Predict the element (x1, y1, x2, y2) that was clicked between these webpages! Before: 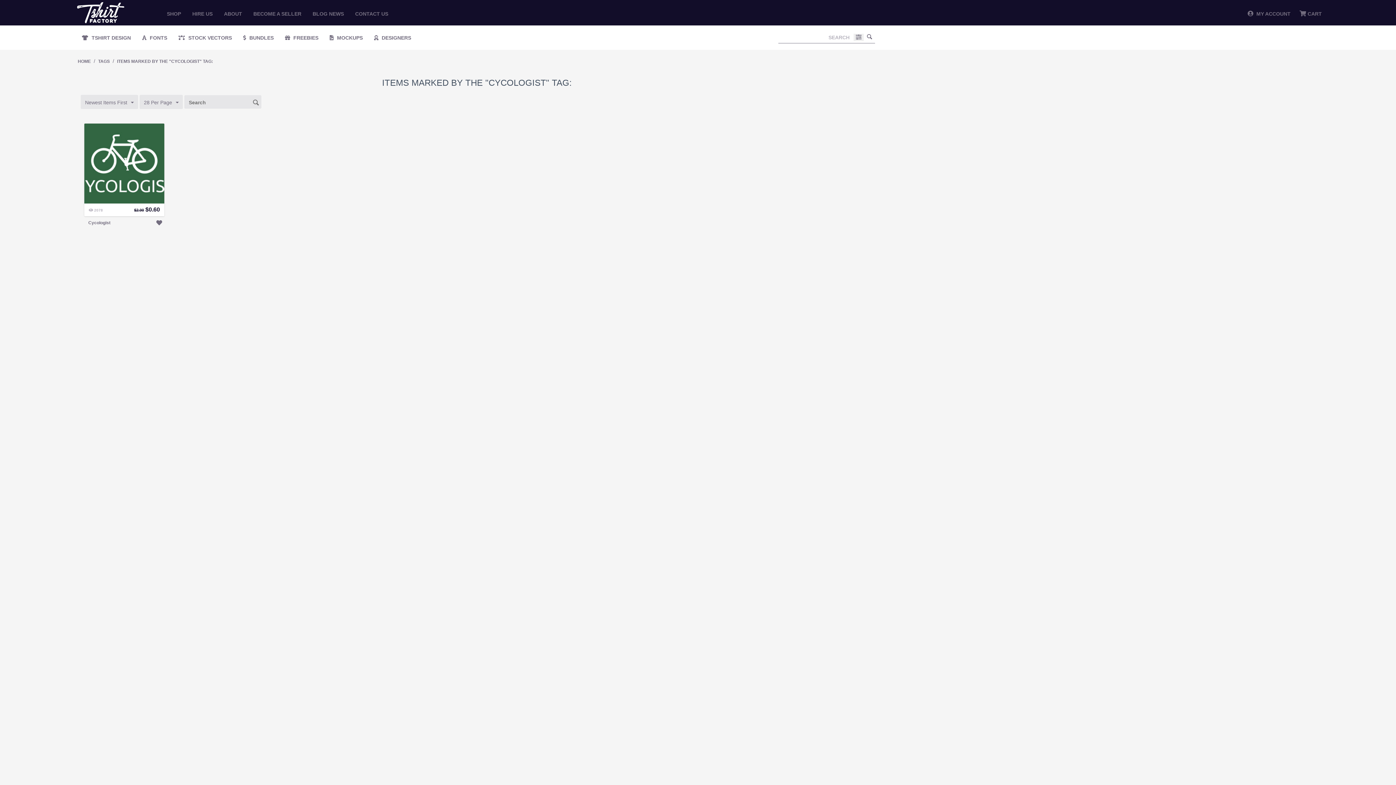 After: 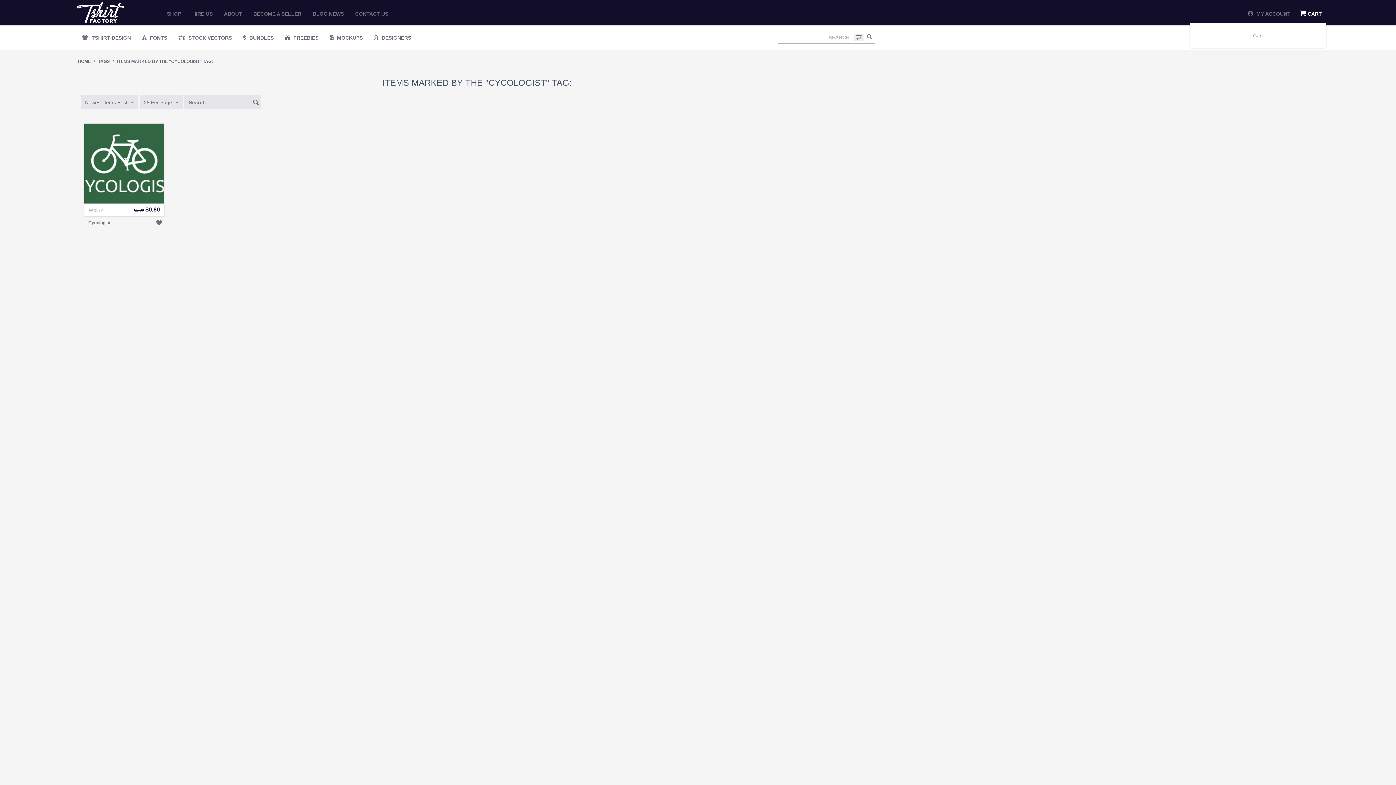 Action: label:  CART bbox: (1300, 11, 1322, 16)